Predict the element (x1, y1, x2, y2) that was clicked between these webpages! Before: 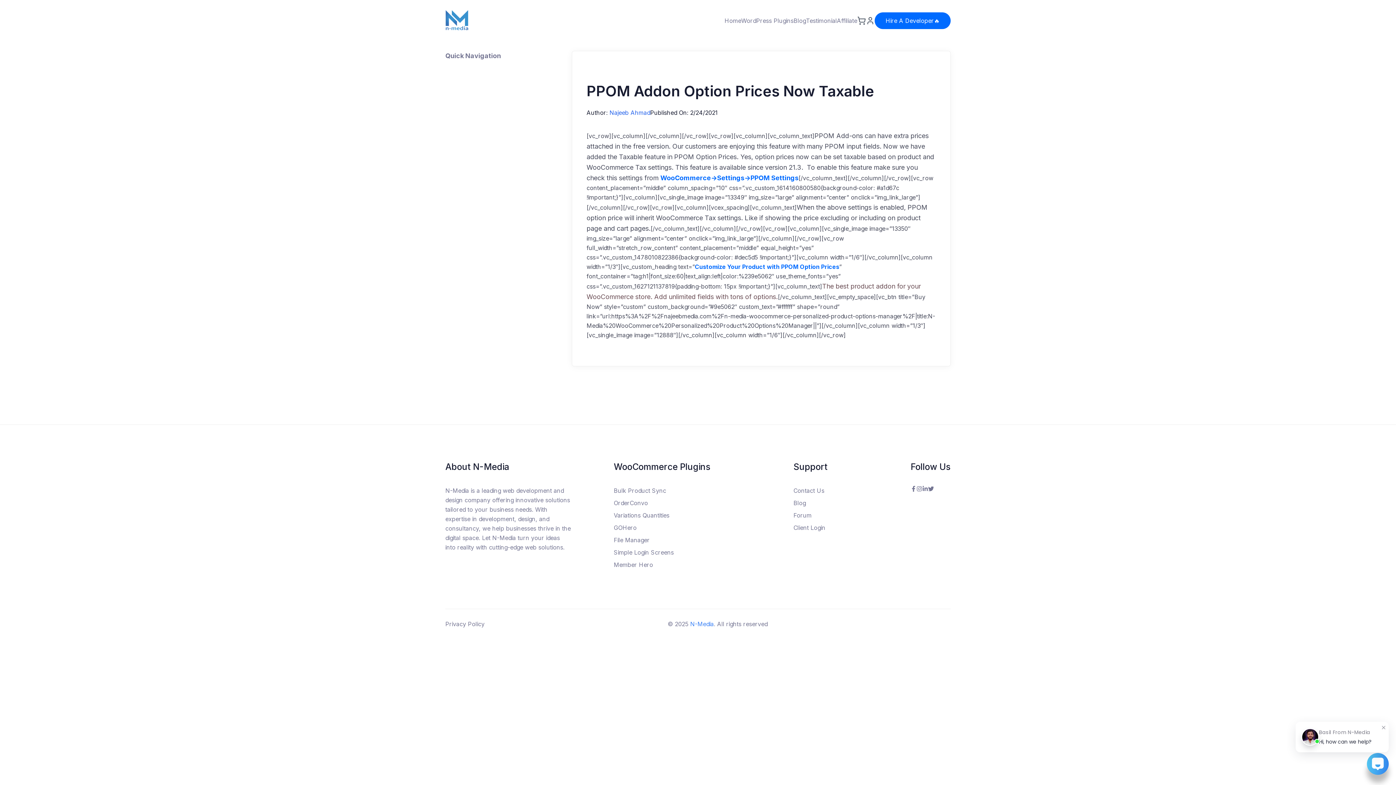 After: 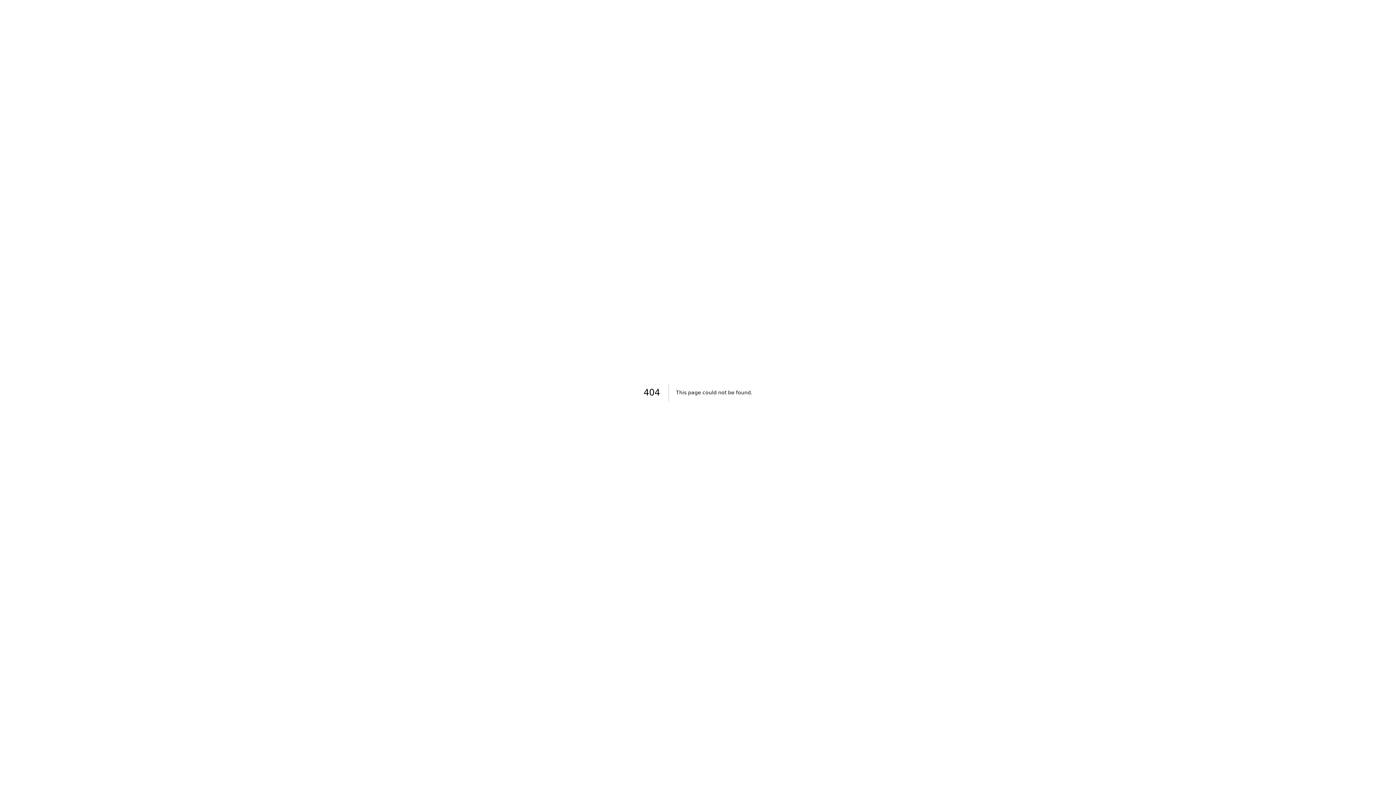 Action: label: Bulk Product Sync bbox: (613, 487, 666, 494)